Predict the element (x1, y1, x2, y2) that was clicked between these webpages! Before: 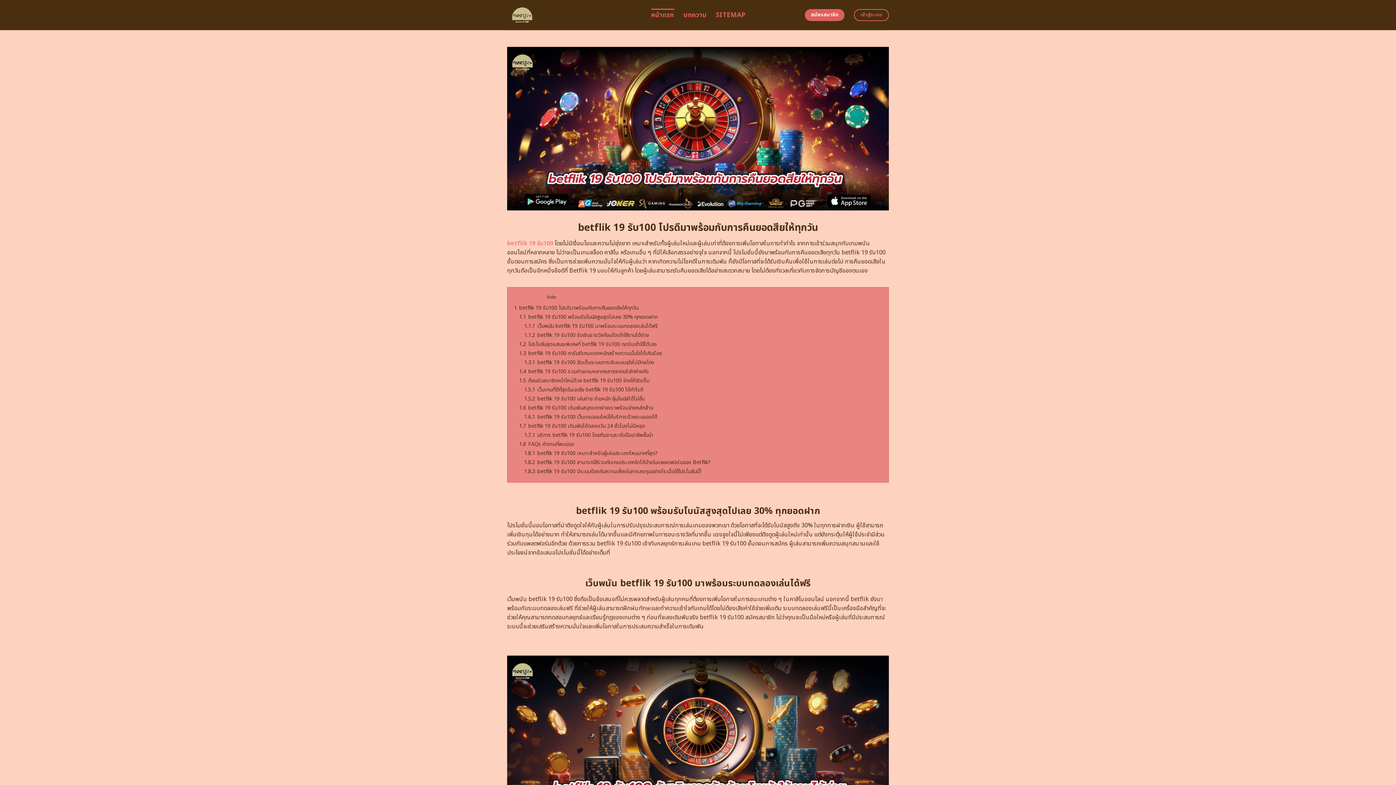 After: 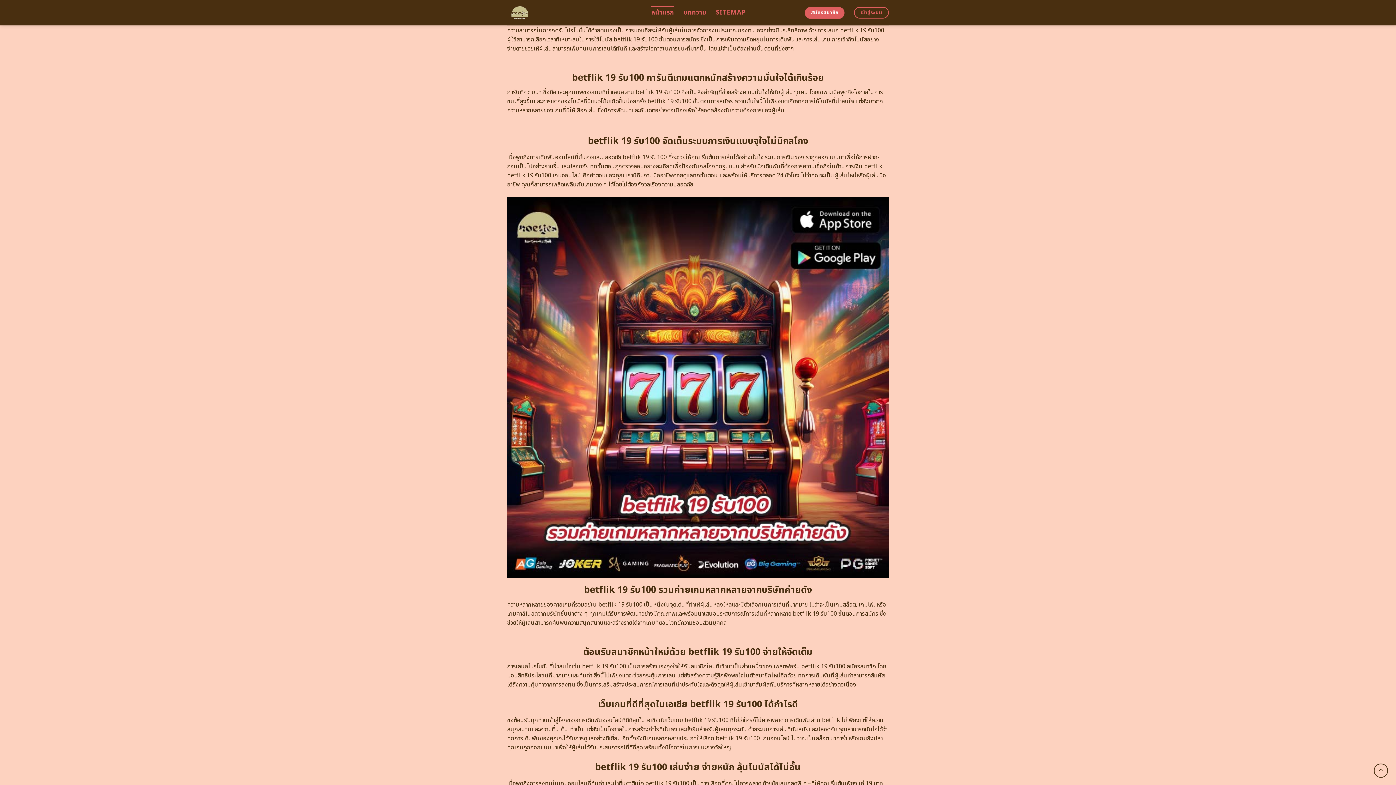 Action: label: 1.2 โปรโมชันสุดแสนจะพิเศษที่ betflik 19 รับ100 กดรับเข้าใช้ได้เอง bbox: (519, 340, 657, 348)